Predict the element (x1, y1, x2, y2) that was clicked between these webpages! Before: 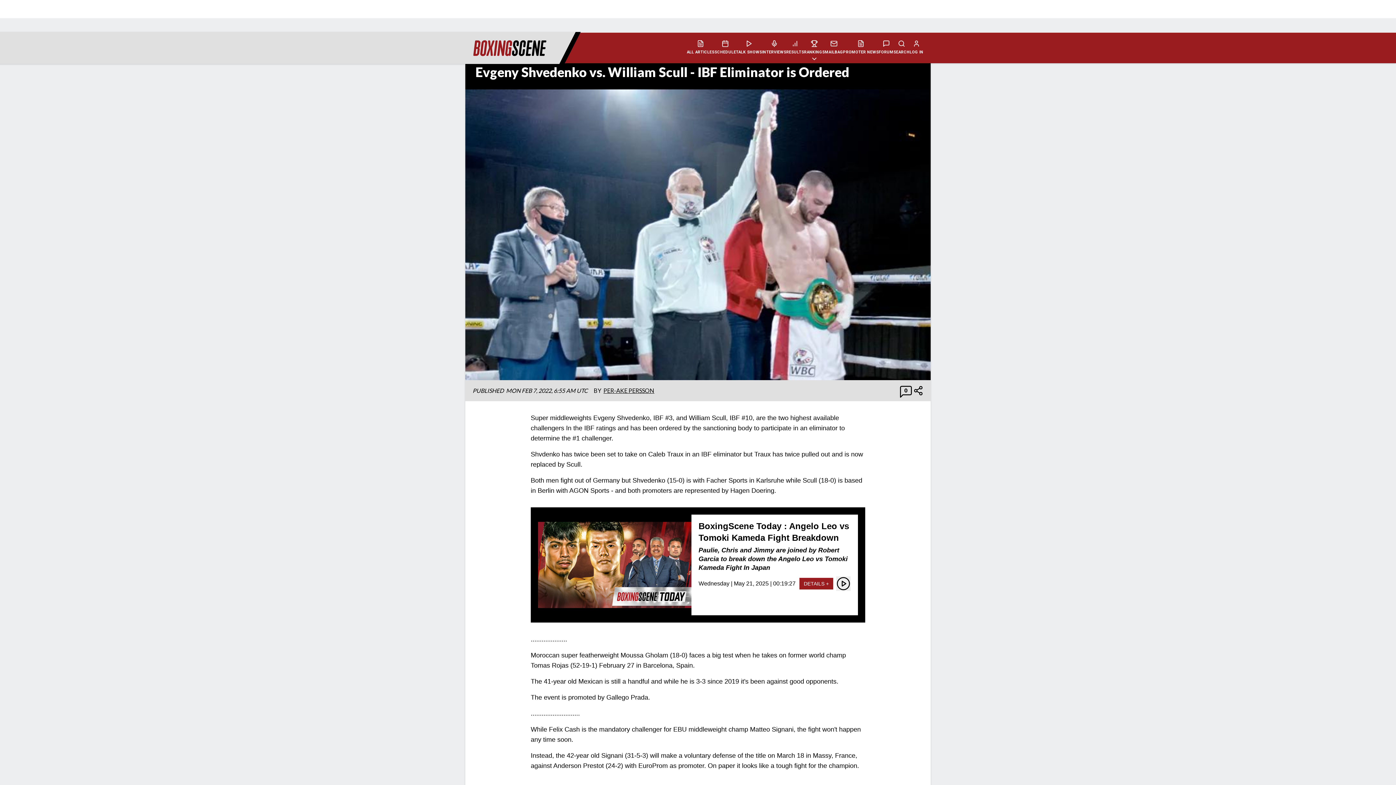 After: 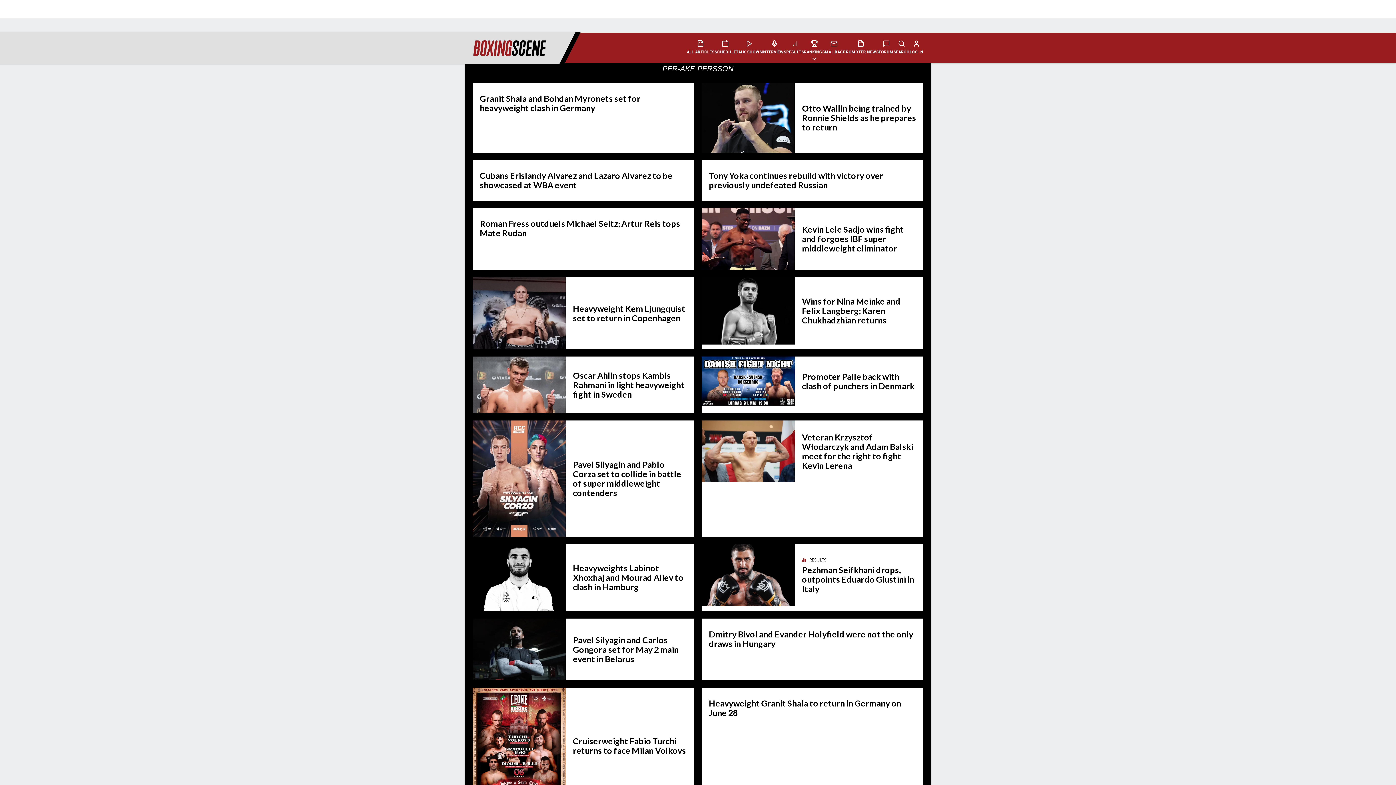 Action: label: PER-AKE PERSSON bbox: (603, 387, 654, 394)